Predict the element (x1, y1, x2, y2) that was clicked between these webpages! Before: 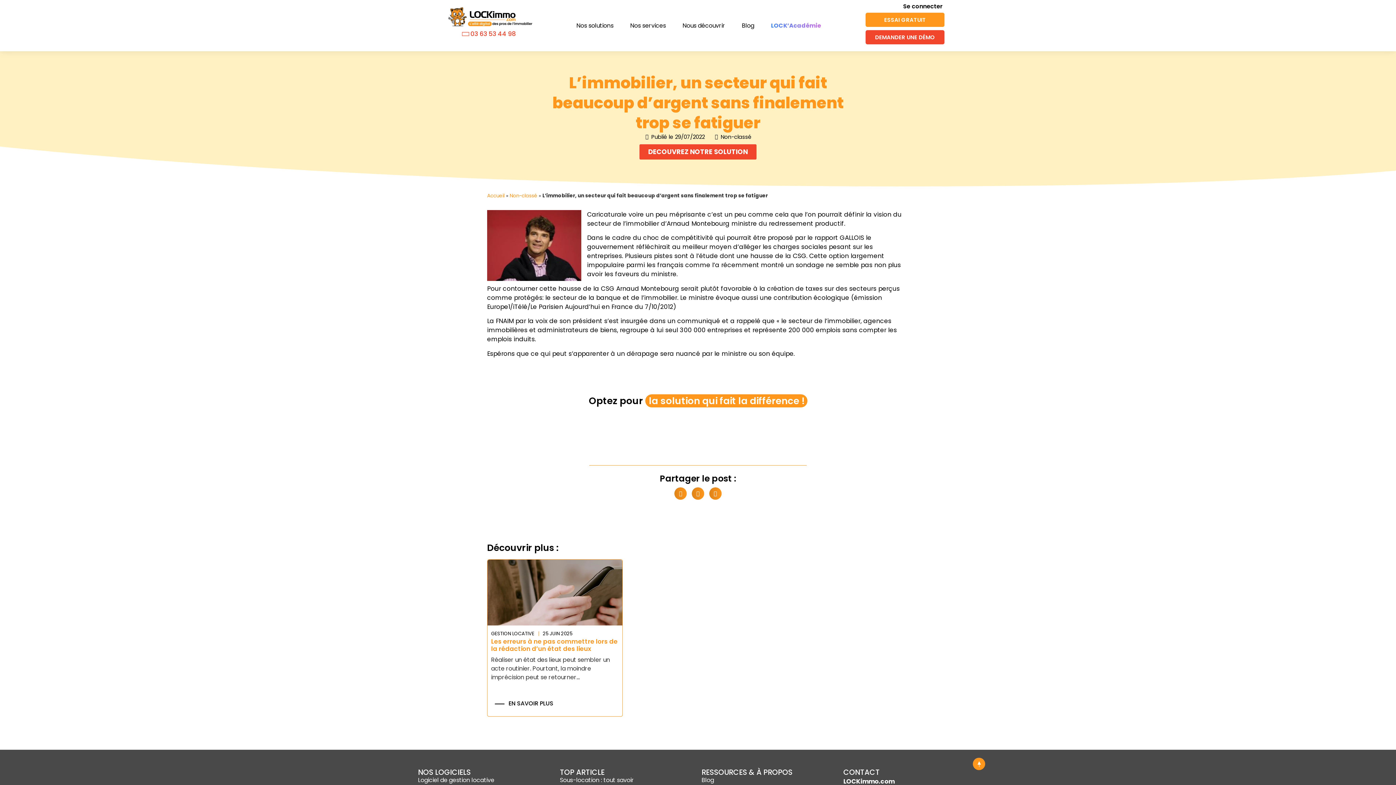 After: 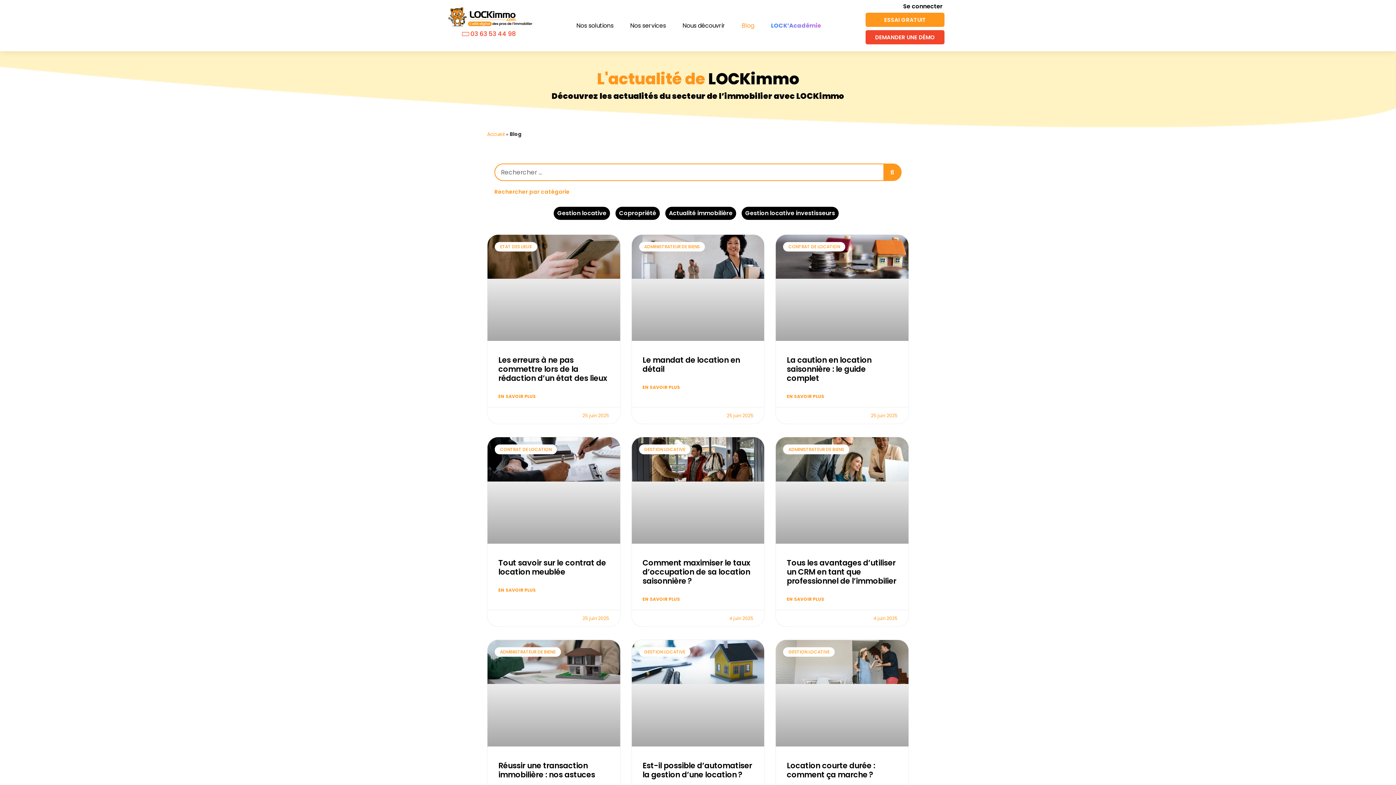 Action: bbox: (733, 22, 762, 29) label: Blog